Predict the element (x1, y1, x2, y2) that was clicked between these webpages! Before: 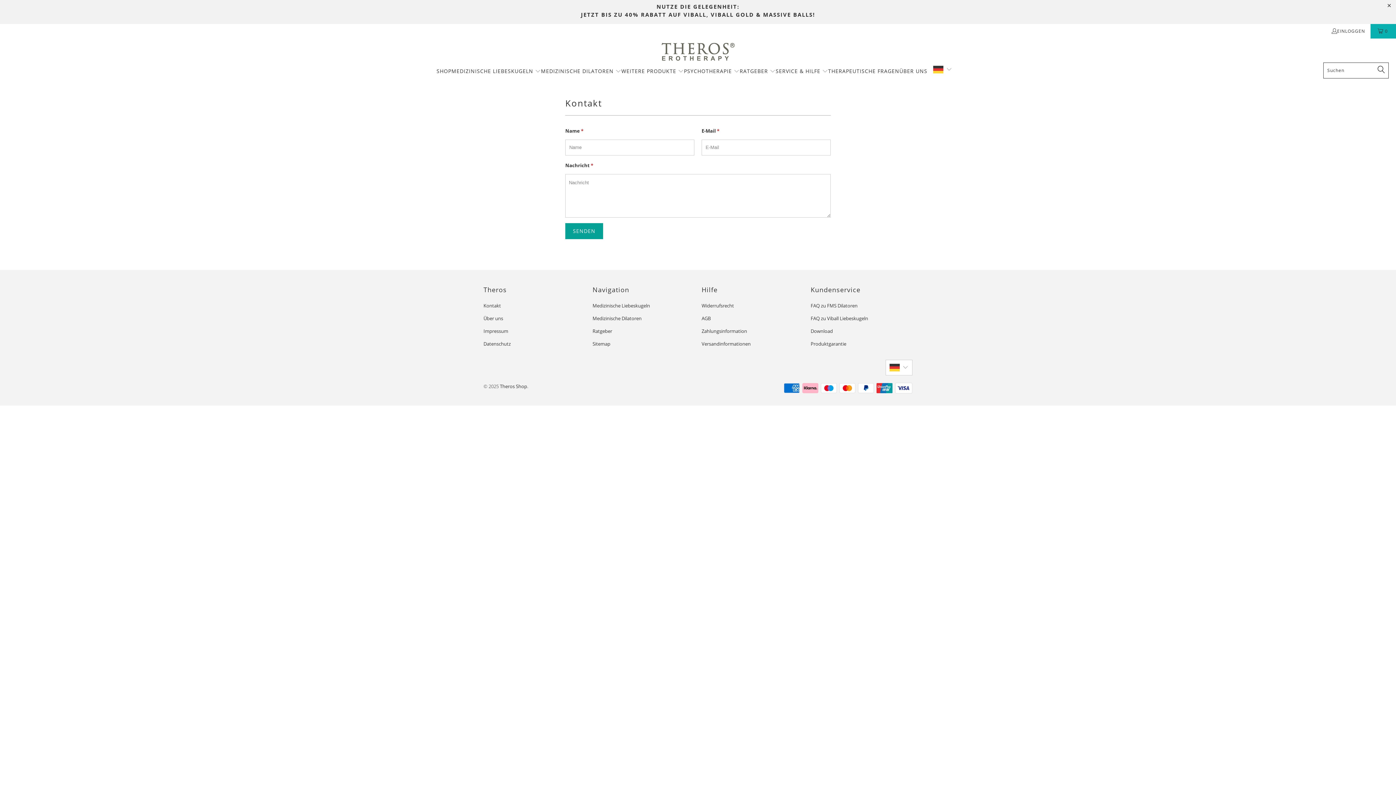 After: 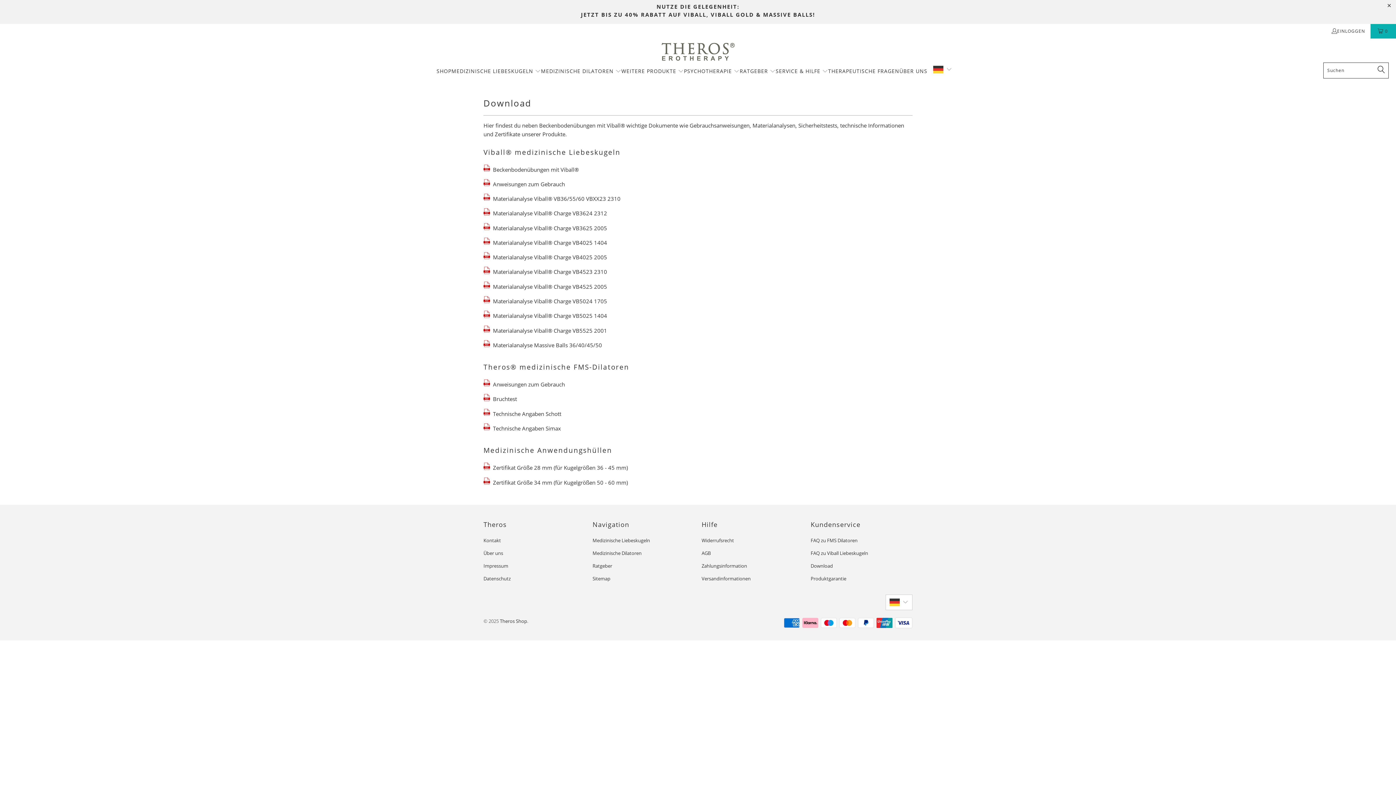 Action: label: Download bbox: (810, 327, 833, 334)